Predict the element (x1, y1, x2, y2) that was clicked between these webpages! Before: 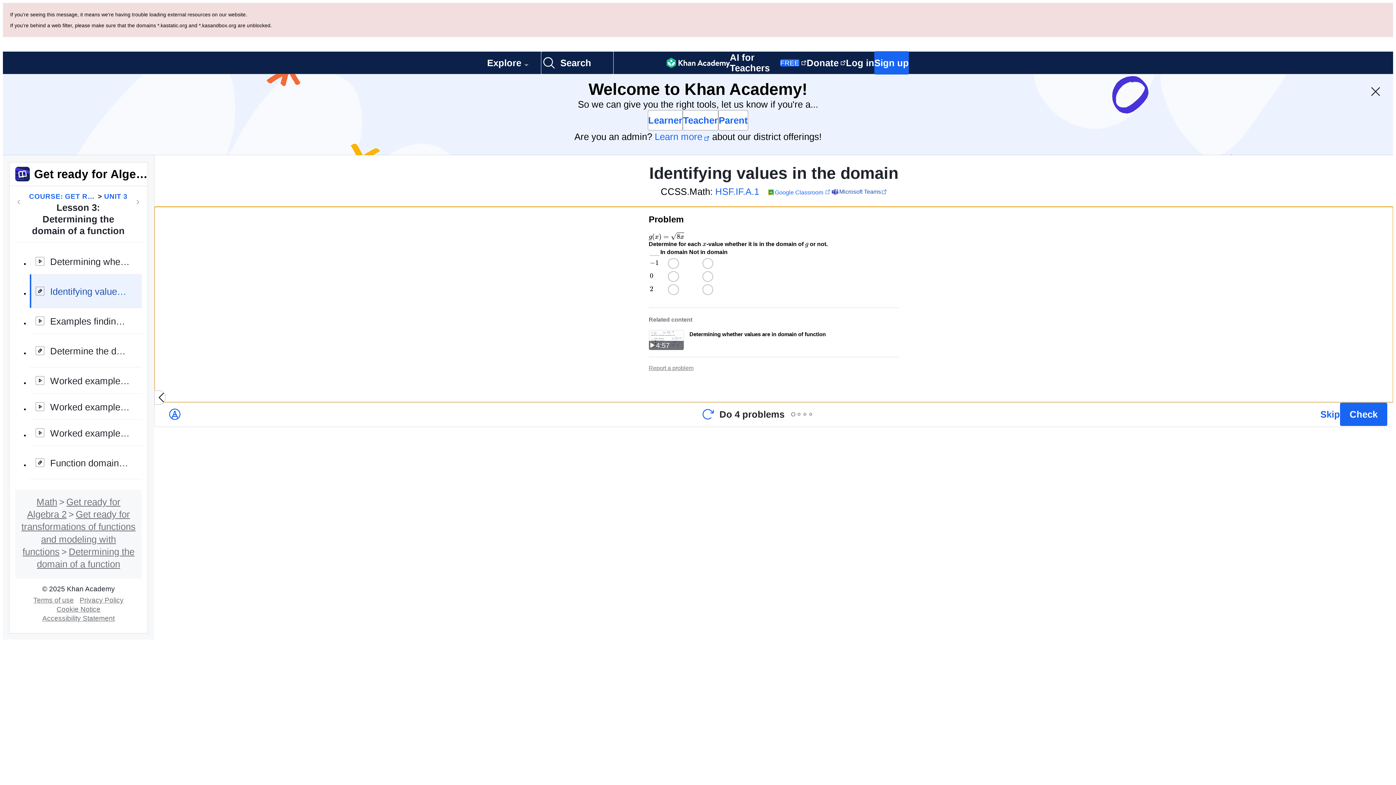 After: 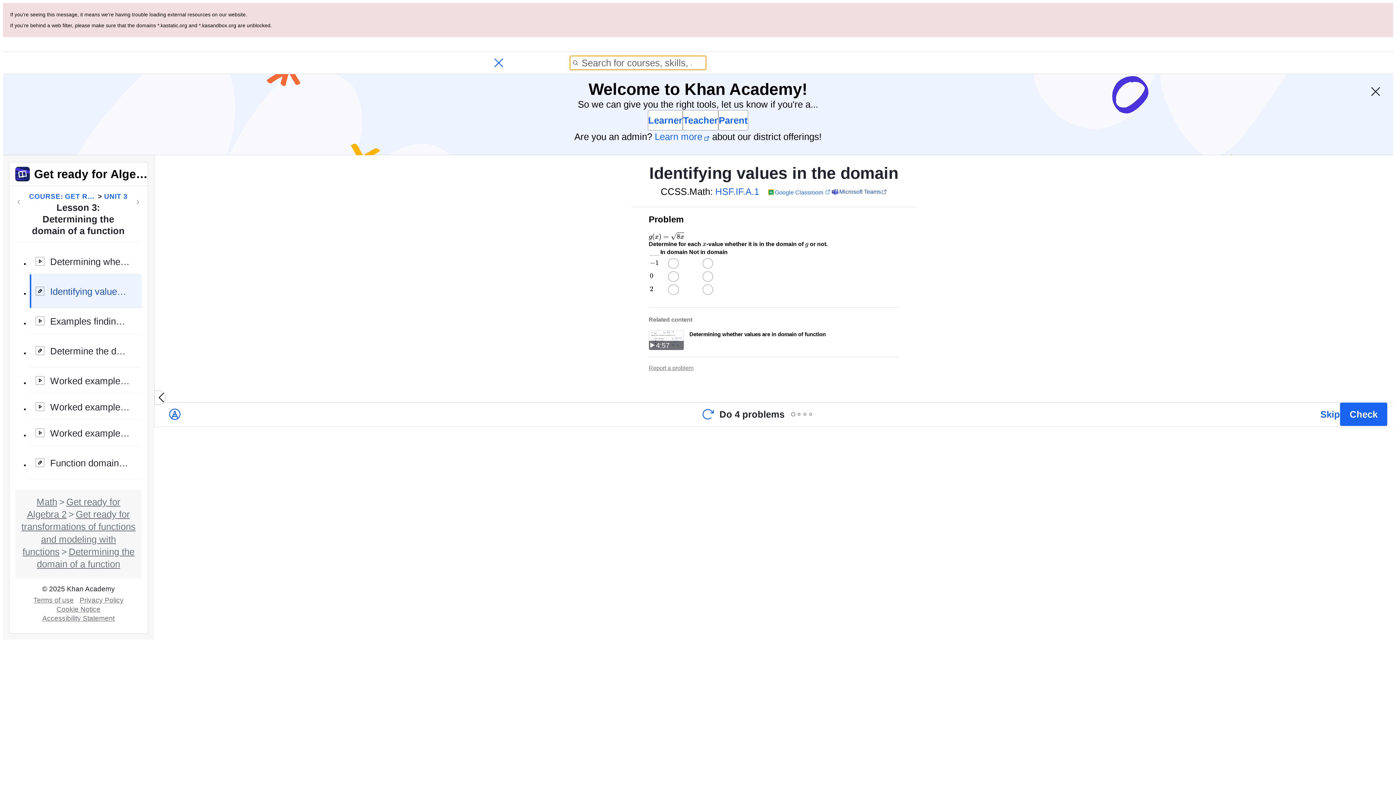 Action: bbox: (541, 51, 613, 74) label: Search for courses, skills, and videos